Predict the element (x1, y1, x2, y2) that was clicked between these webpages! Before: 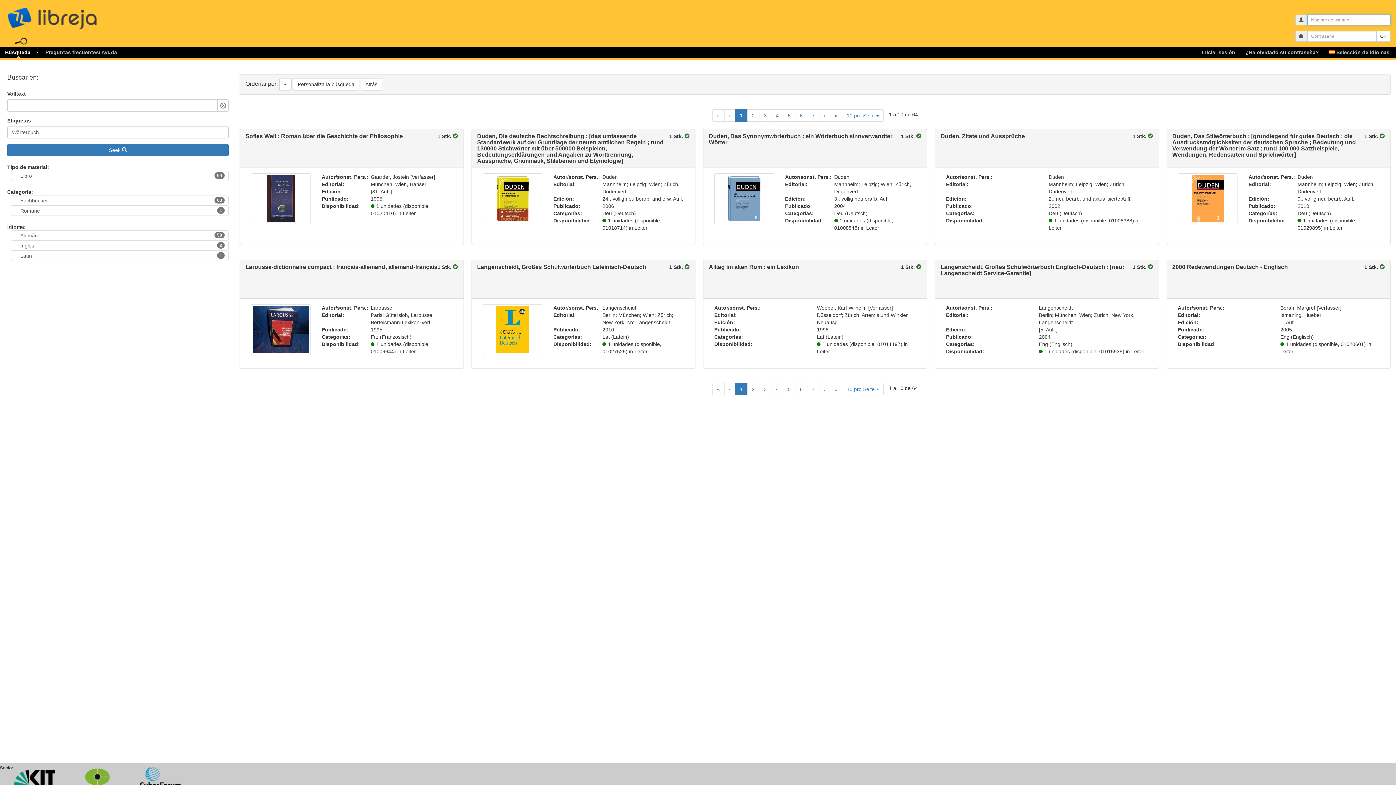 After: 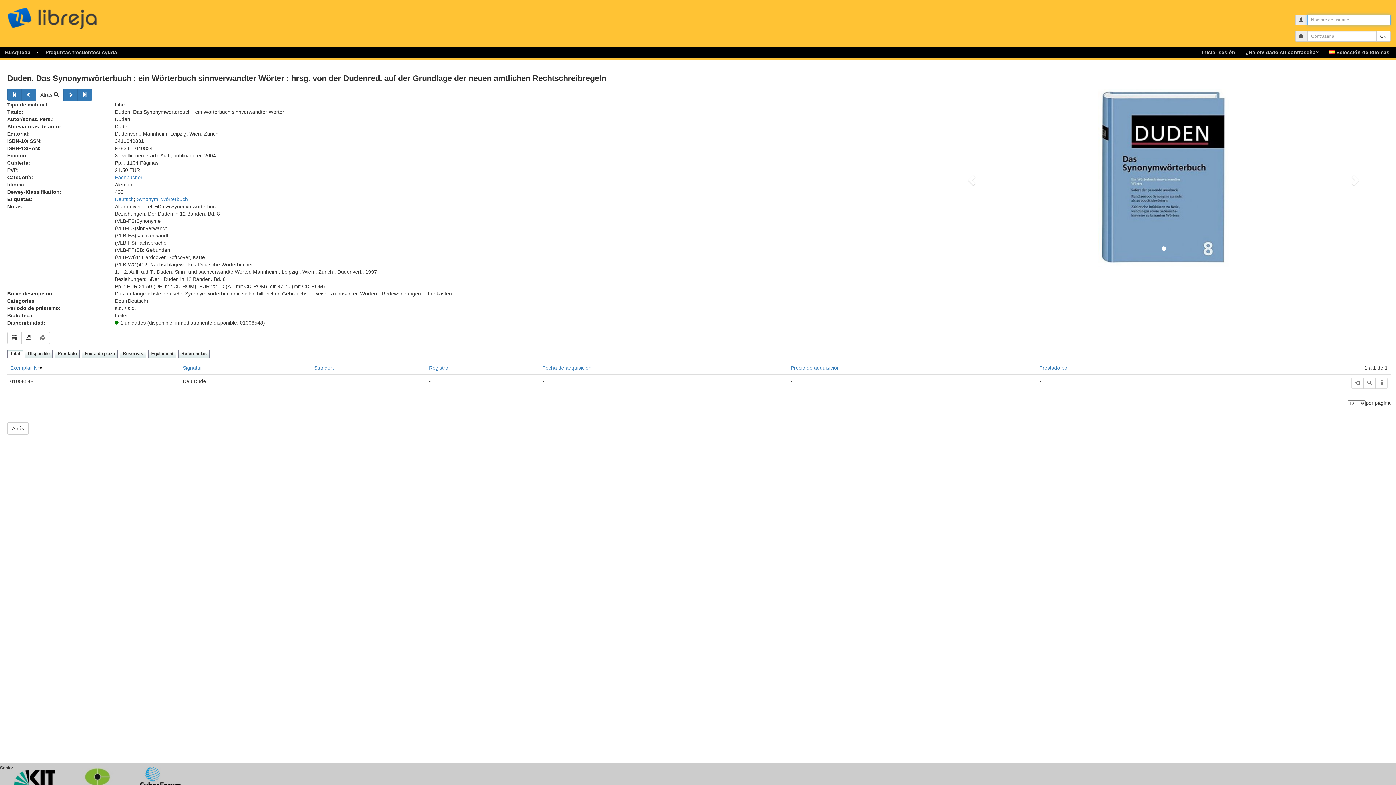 Action: label: Duden, Das Synonymwörterbuch : ein Wörterbuch sinnverwandter Wörter bbox: (709, 133, 901, 165)